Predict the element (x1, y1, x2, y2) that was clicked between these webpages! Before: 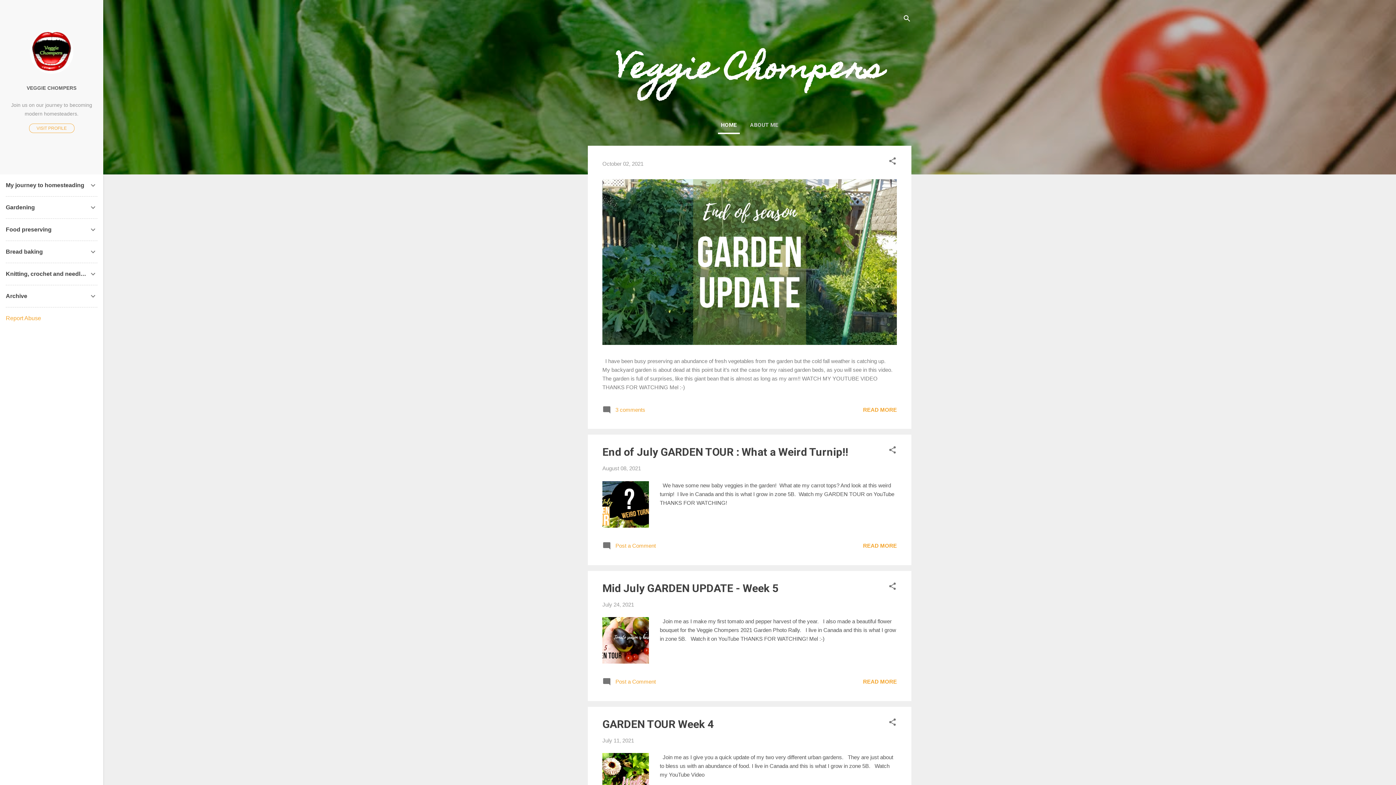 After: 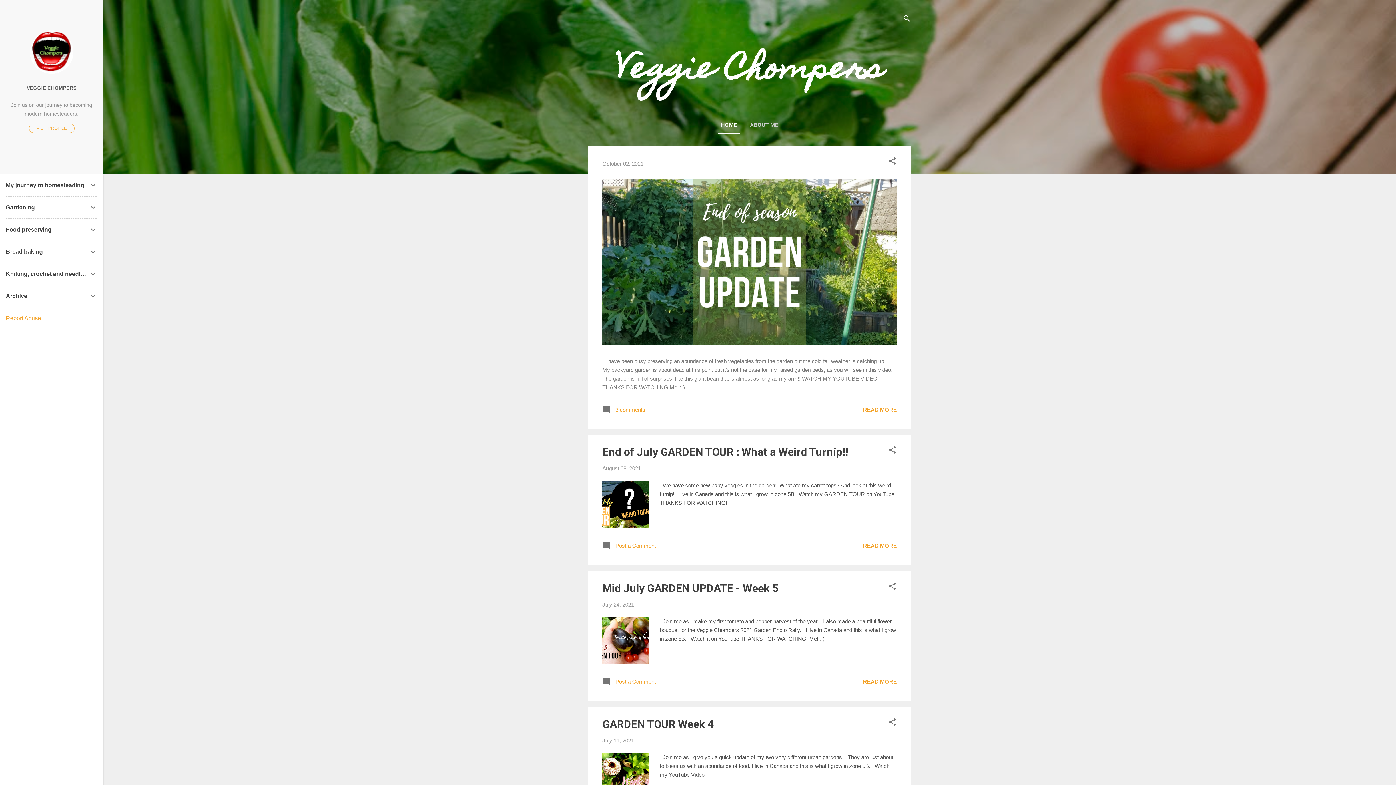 Action: label: Report Abuse bbox: (5, 315, 41, 321)